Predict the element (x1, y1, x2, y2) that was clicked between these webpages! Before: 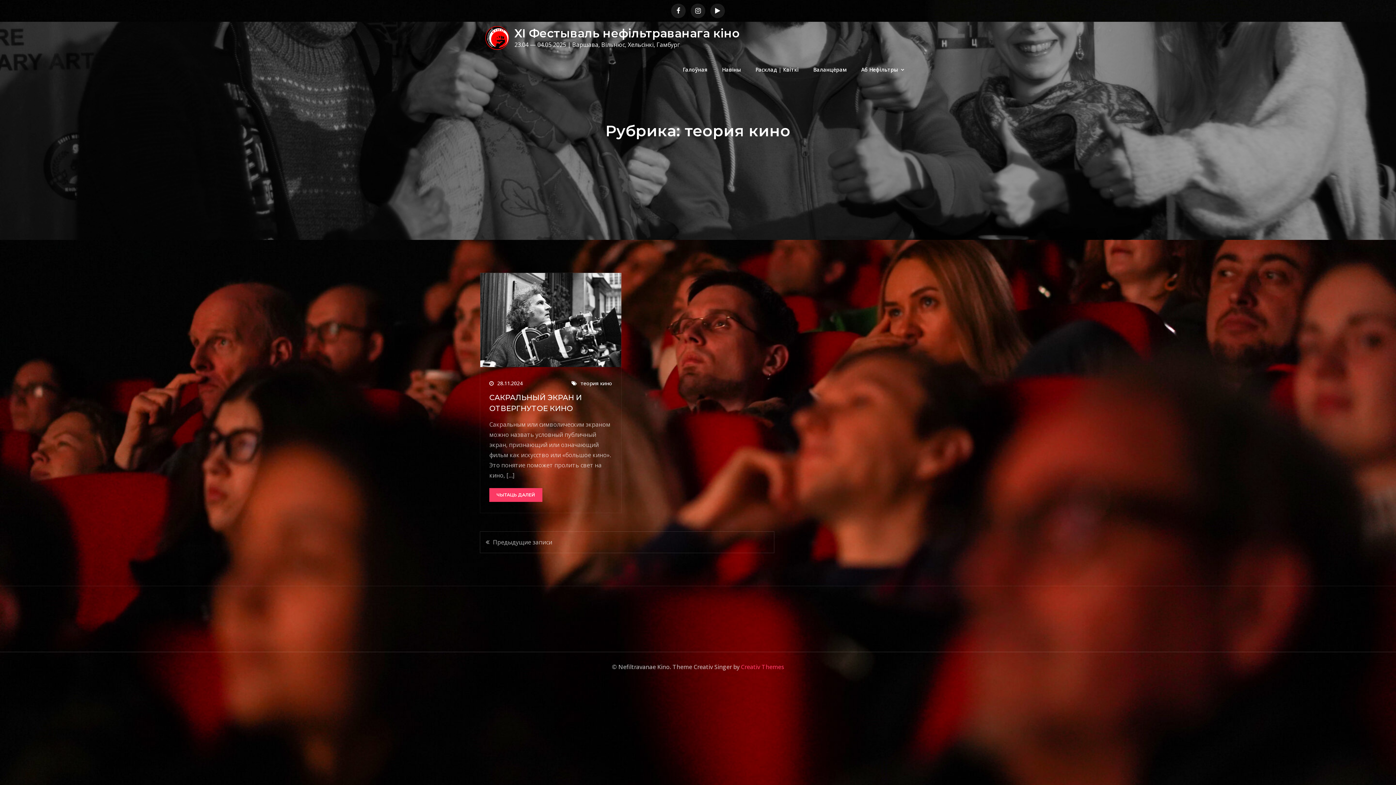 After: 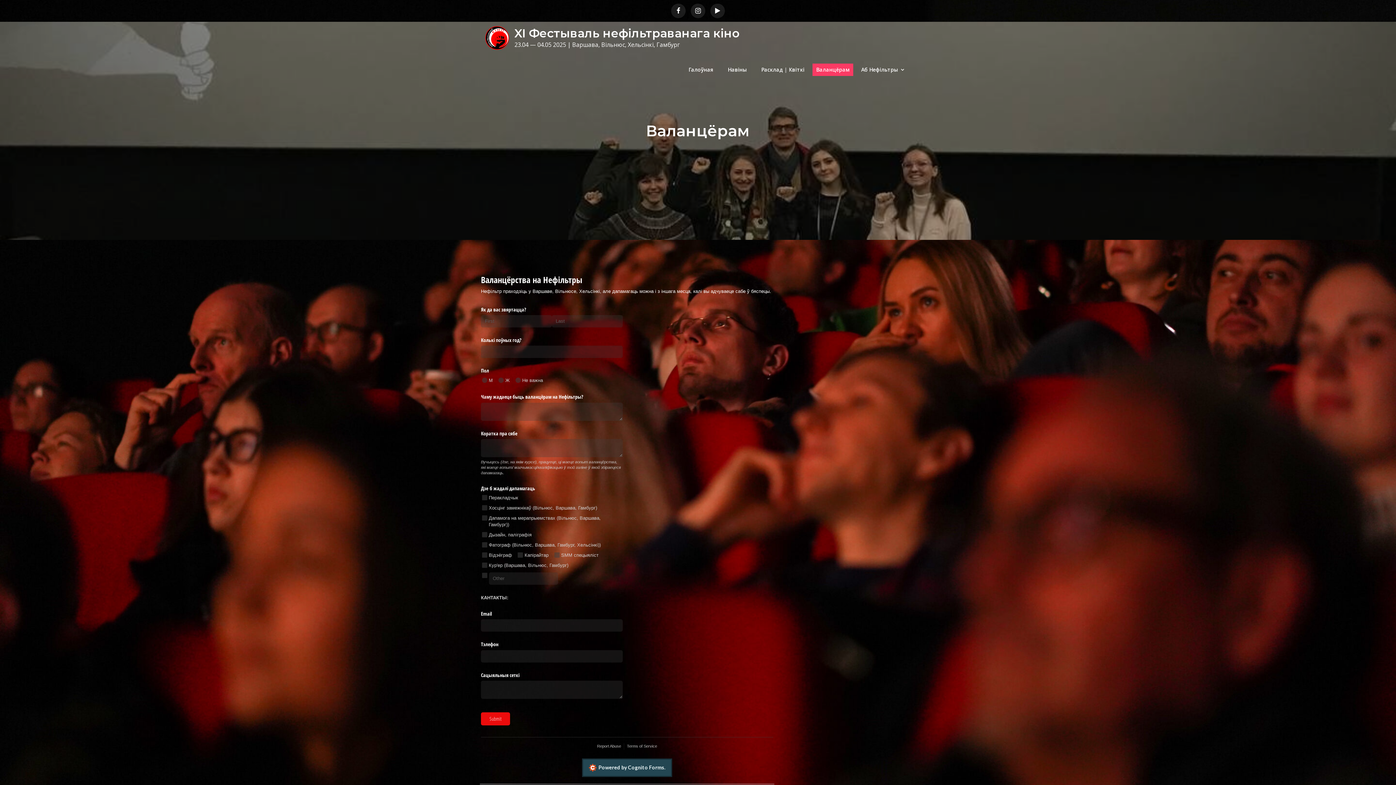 Action: bbox: (806, 53, 853, 85) label: Валанцёрам